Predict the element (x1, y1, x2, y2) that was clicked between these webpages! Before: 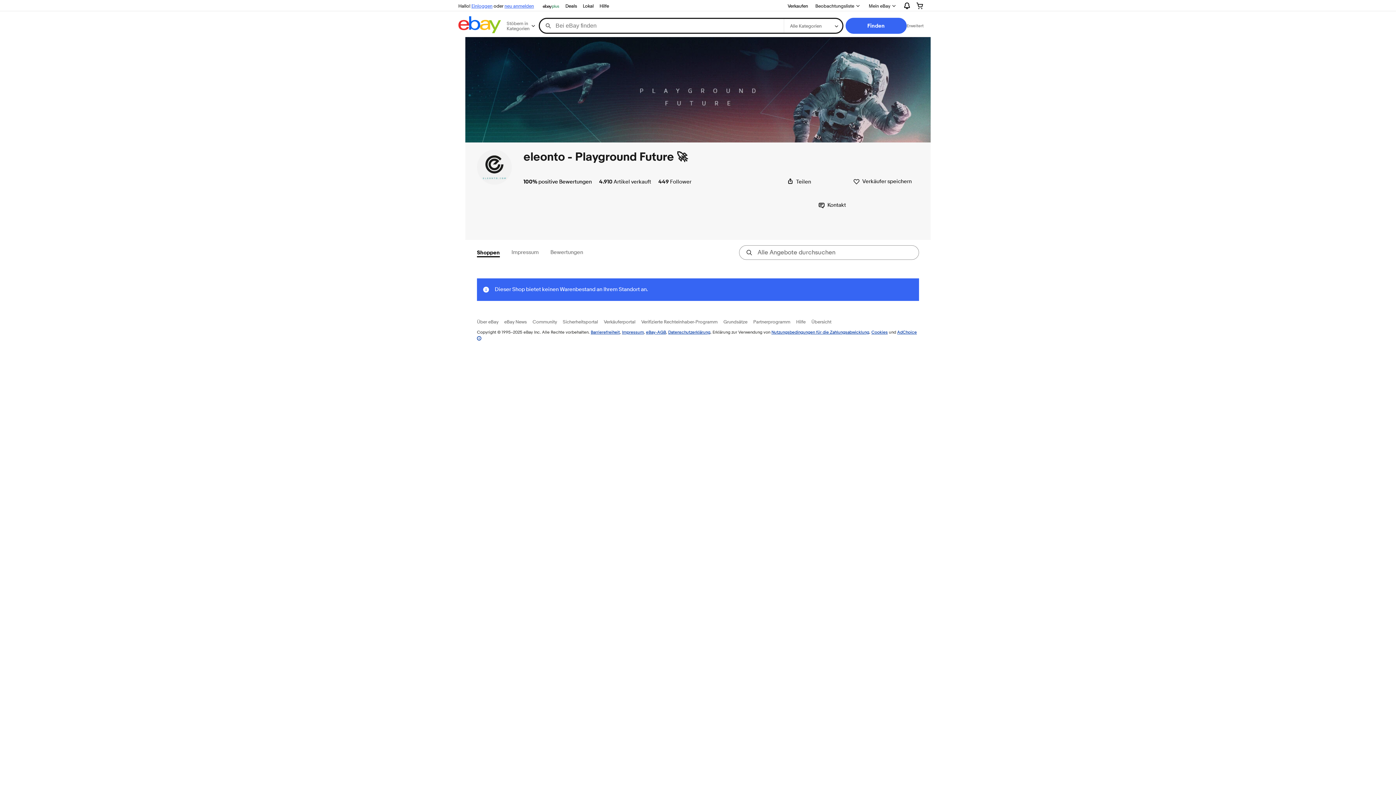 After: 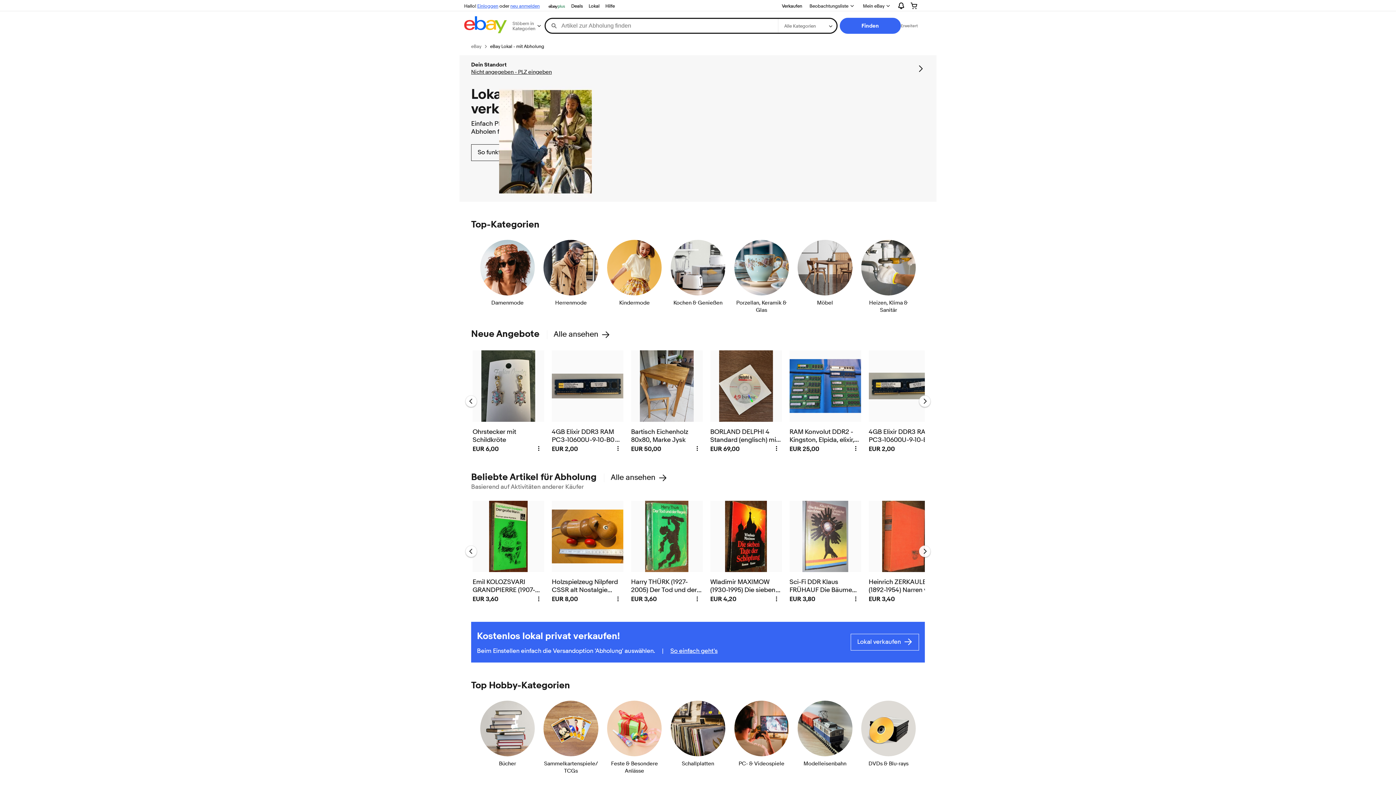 Action: label: Lokal bbox: (580, 1, 596, 10)